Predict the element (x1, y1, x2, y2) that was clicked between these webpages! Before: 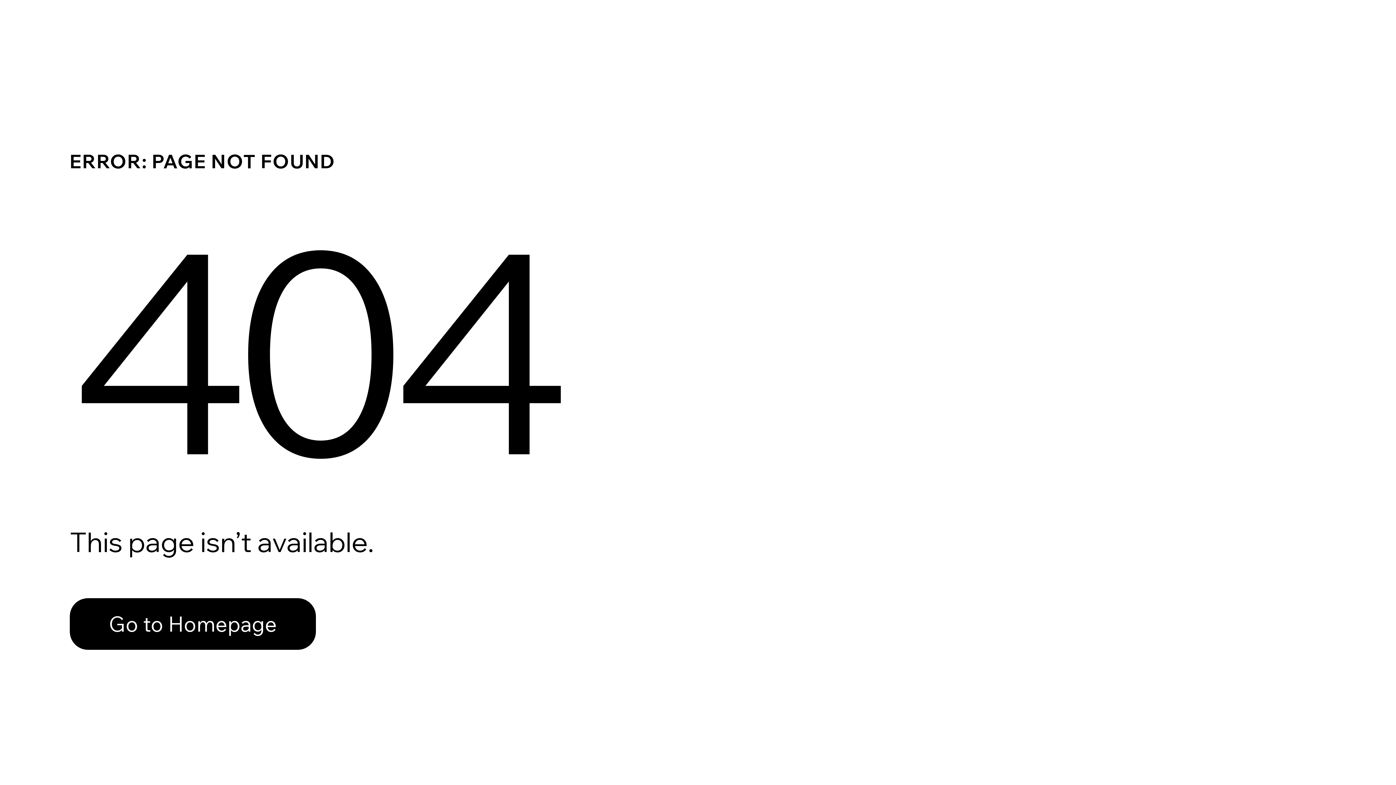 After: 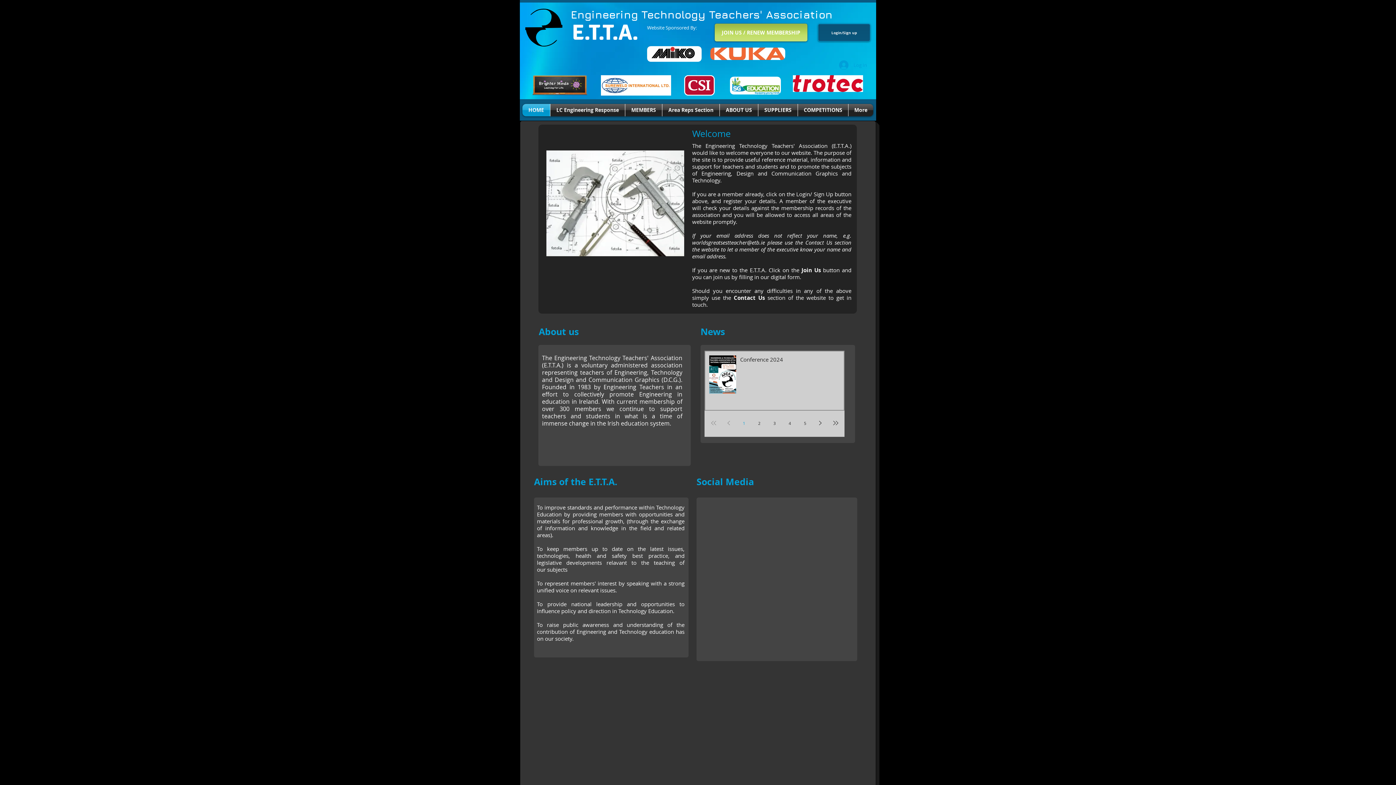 Action: label: Go to Homepage bbox: (69, 598, 316, 650)